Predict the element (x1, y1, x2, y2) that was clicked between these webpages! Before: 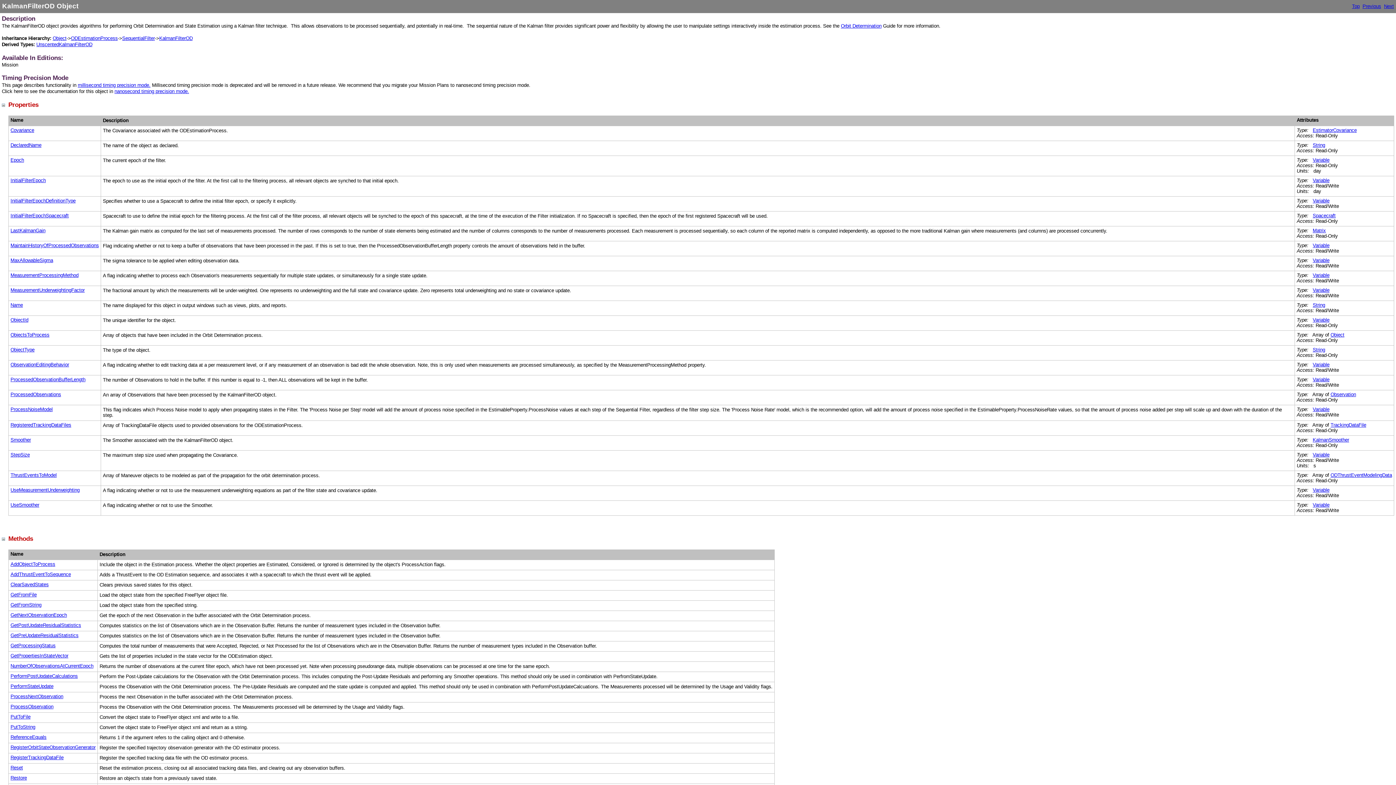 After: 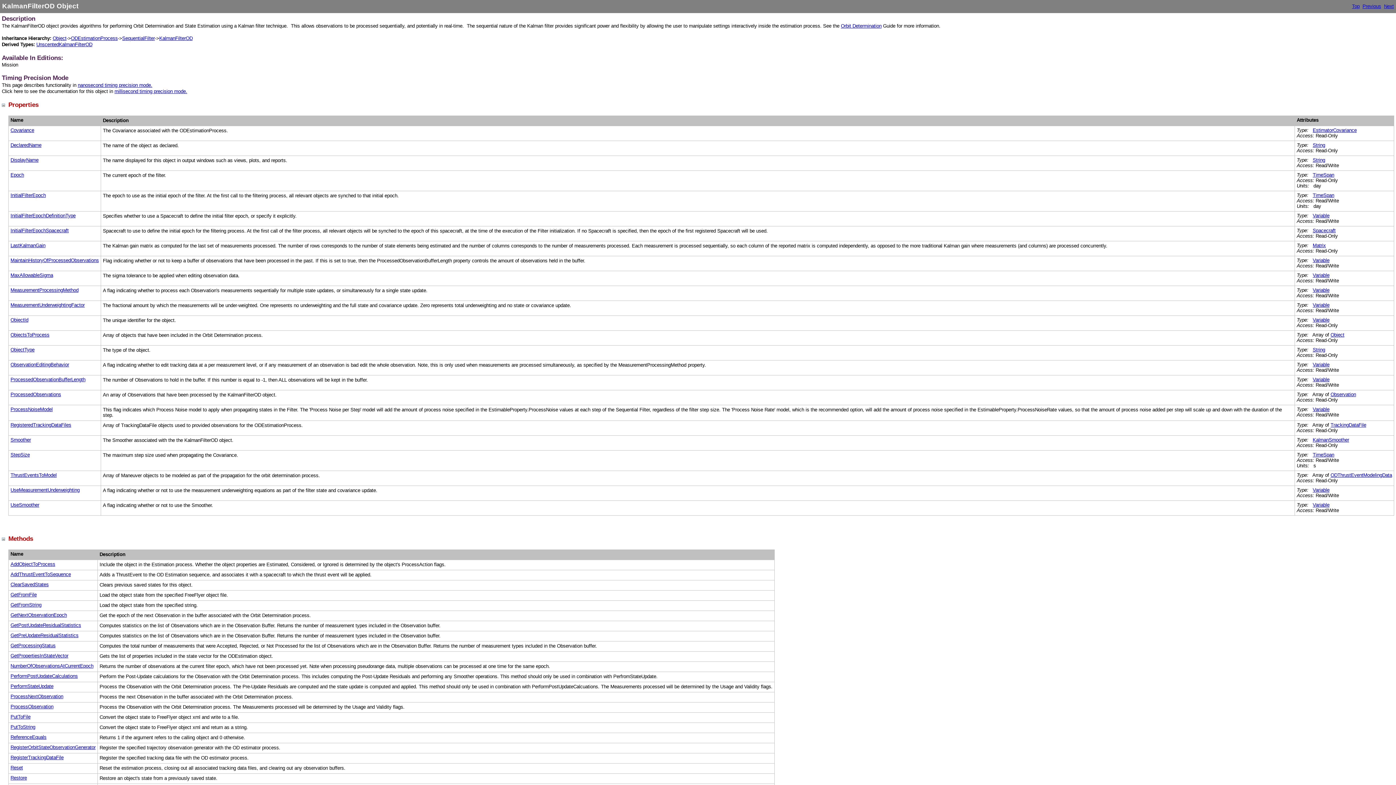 Action: label: nanosecond timing precision mode. bbox: (114, 88, 189, 94)